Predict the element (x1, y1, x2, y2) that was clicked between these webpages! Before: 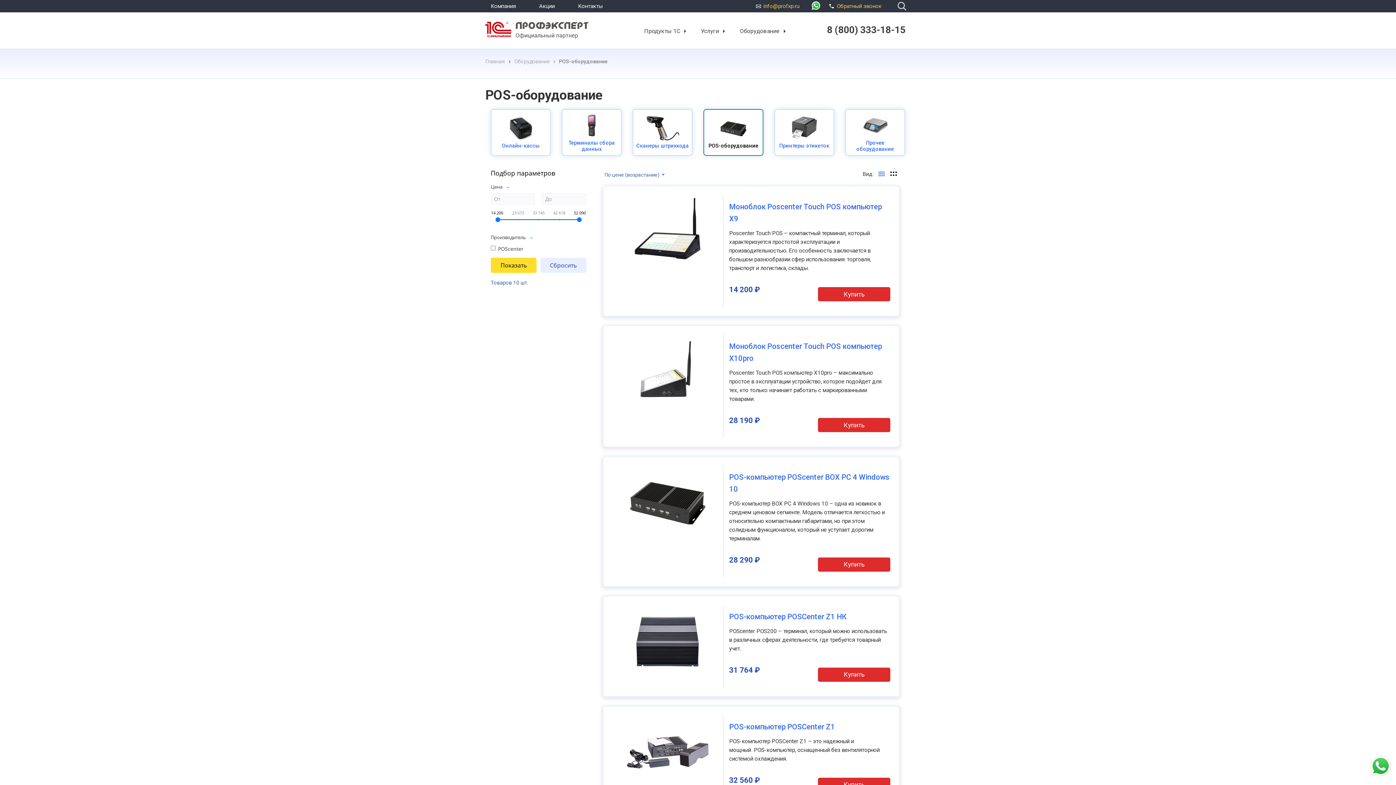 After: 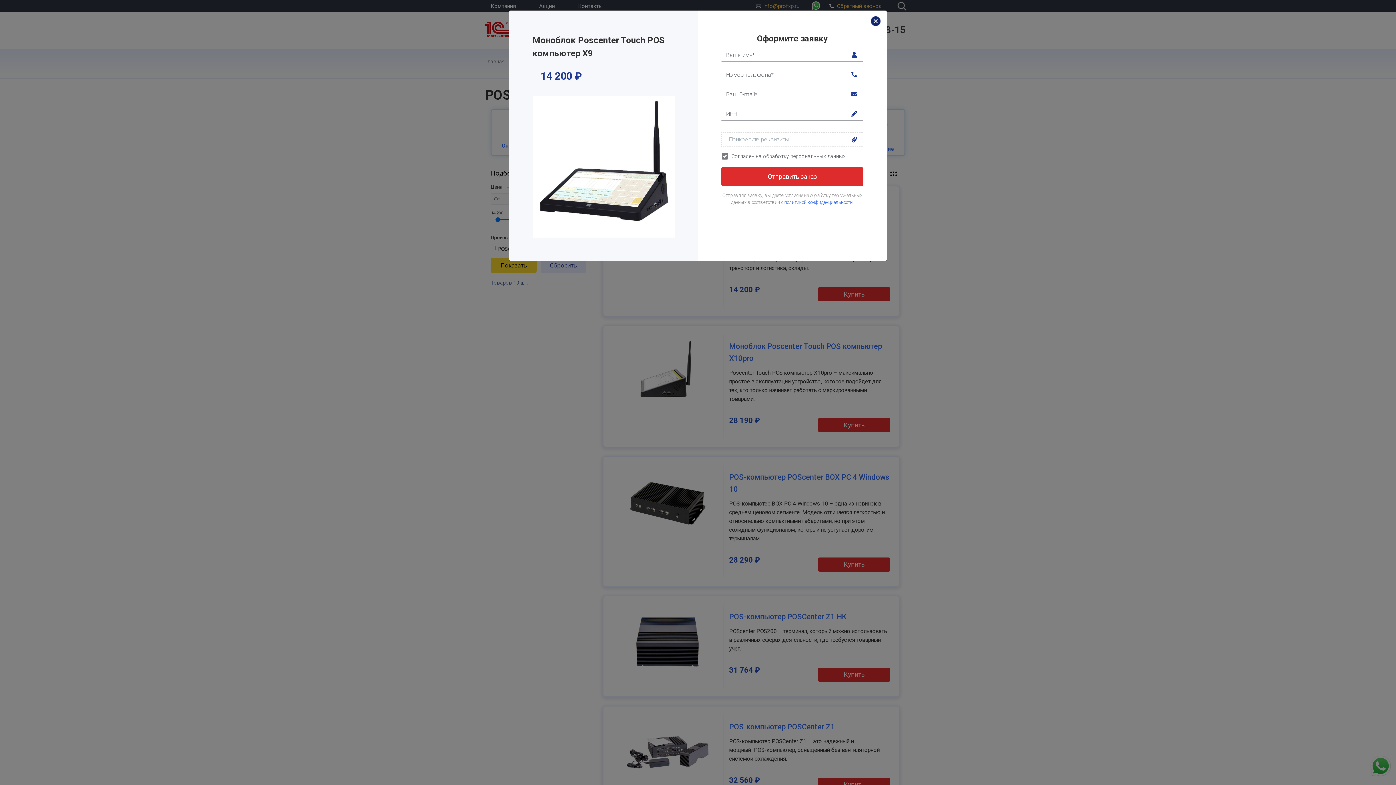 Action: label: Купить bbox: (818, 287, 890, 301)